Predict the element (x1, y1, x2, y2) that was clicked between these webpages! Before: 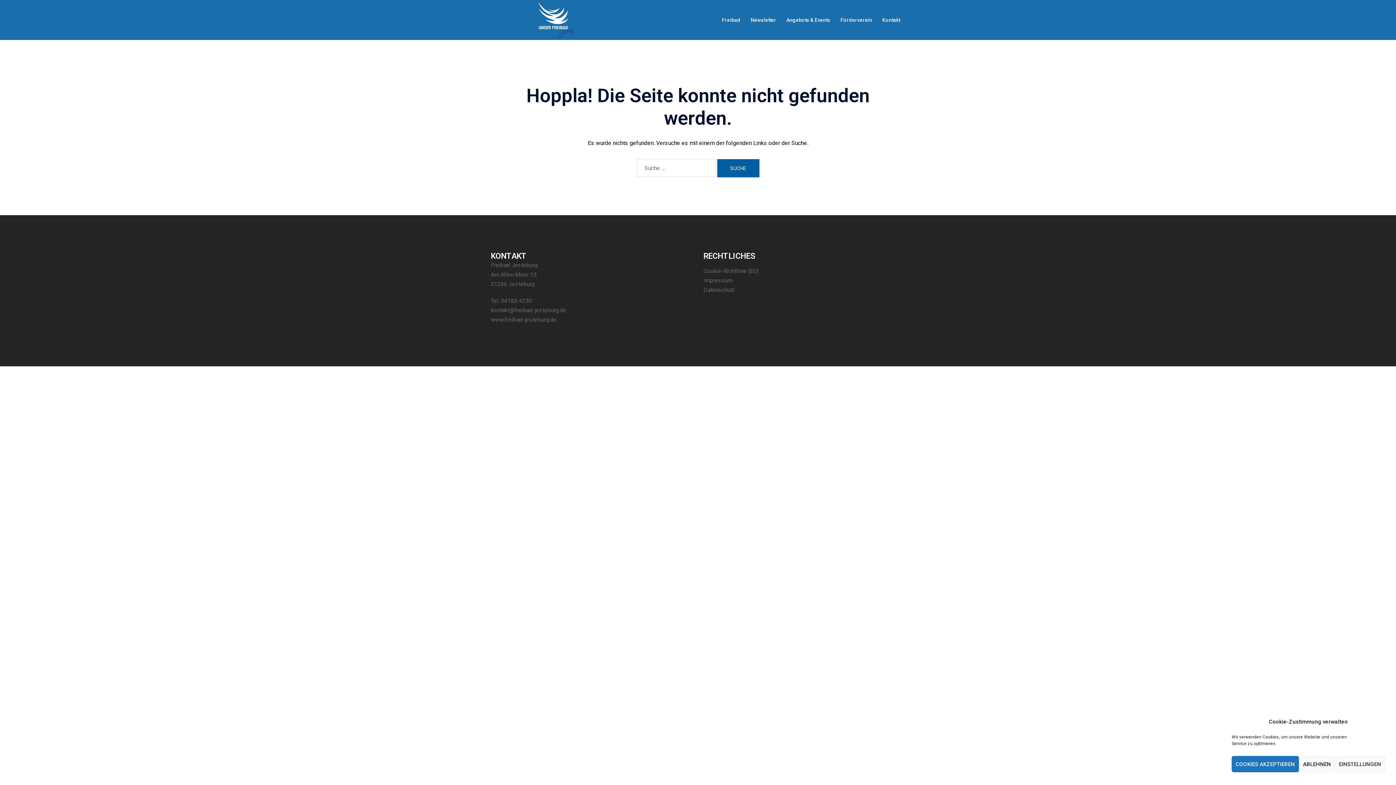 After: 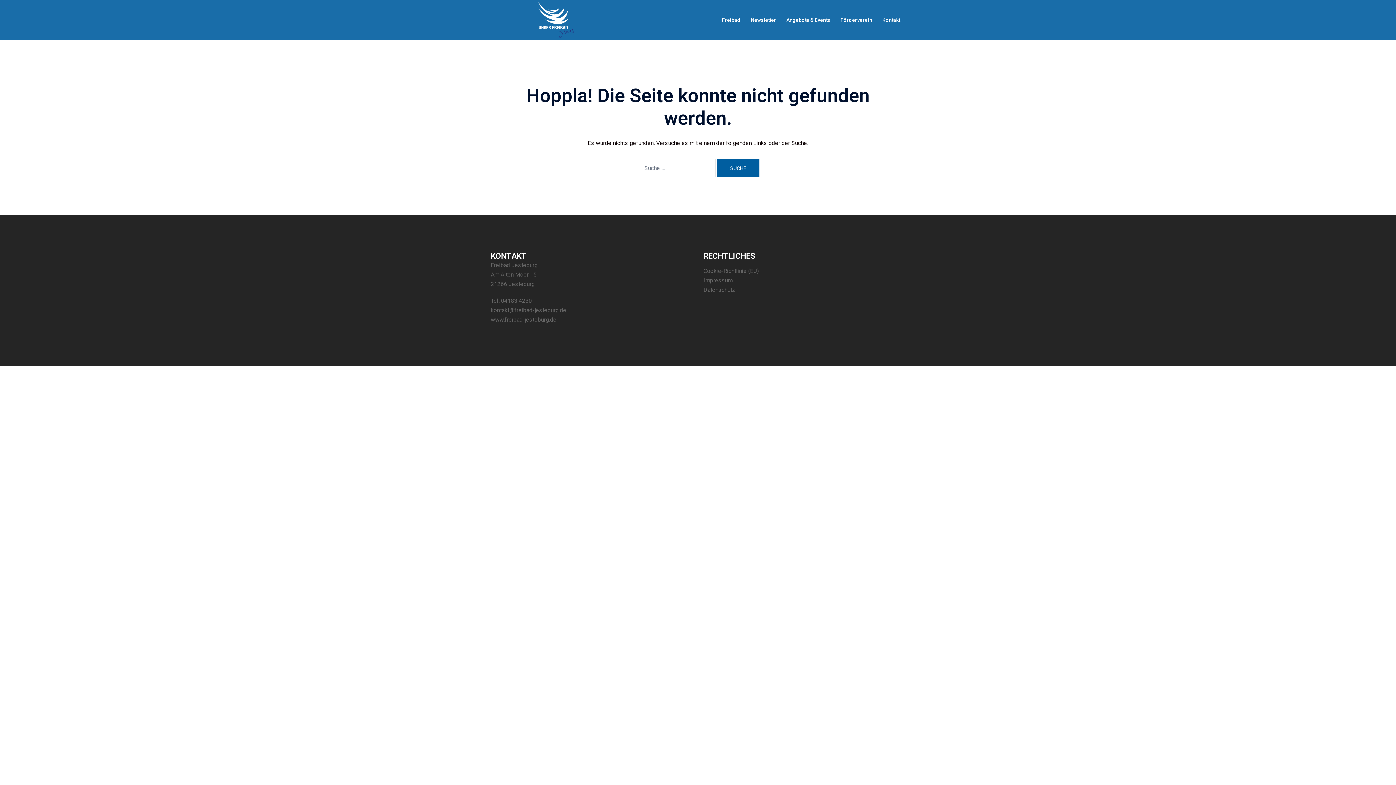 Action: label: ABLEHNEN bbox: (1299, 756, 1335, 772)